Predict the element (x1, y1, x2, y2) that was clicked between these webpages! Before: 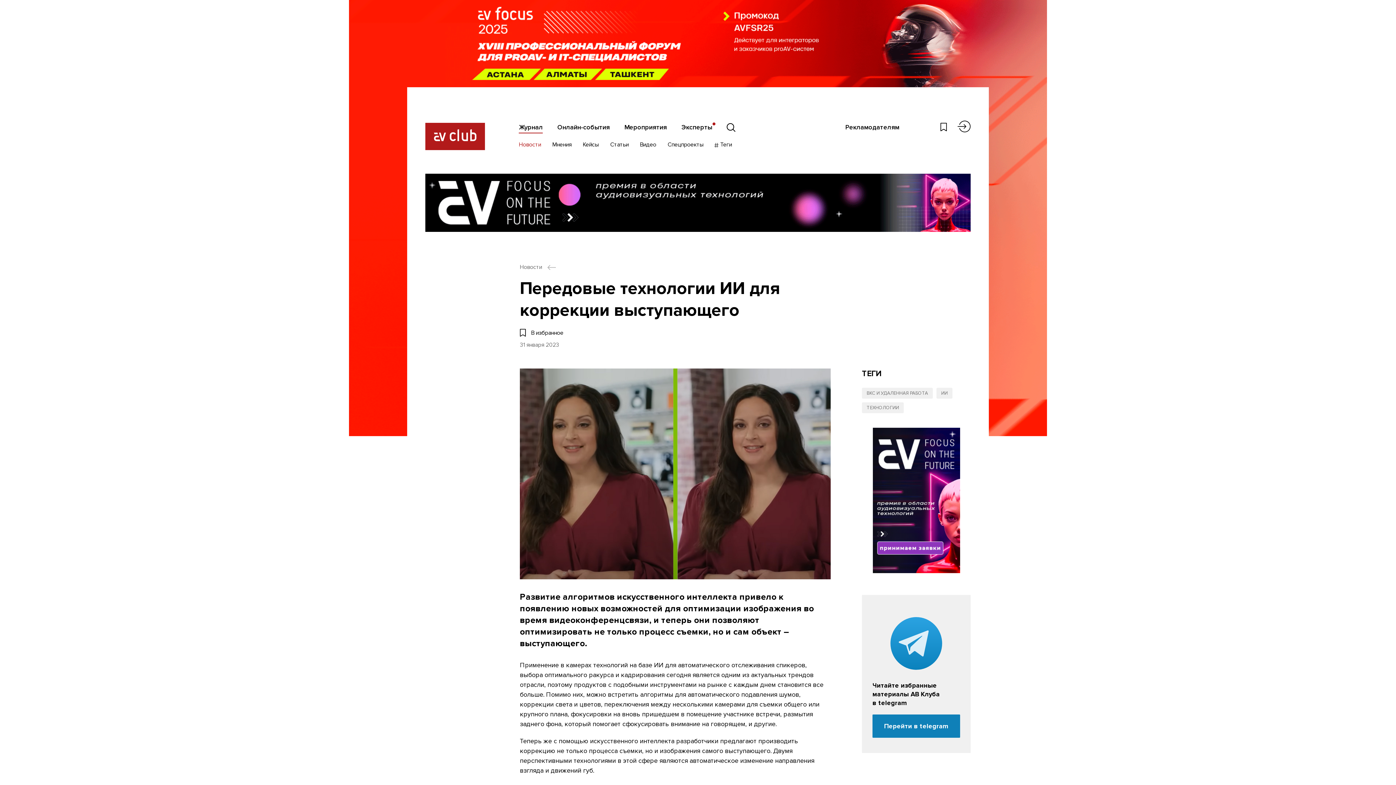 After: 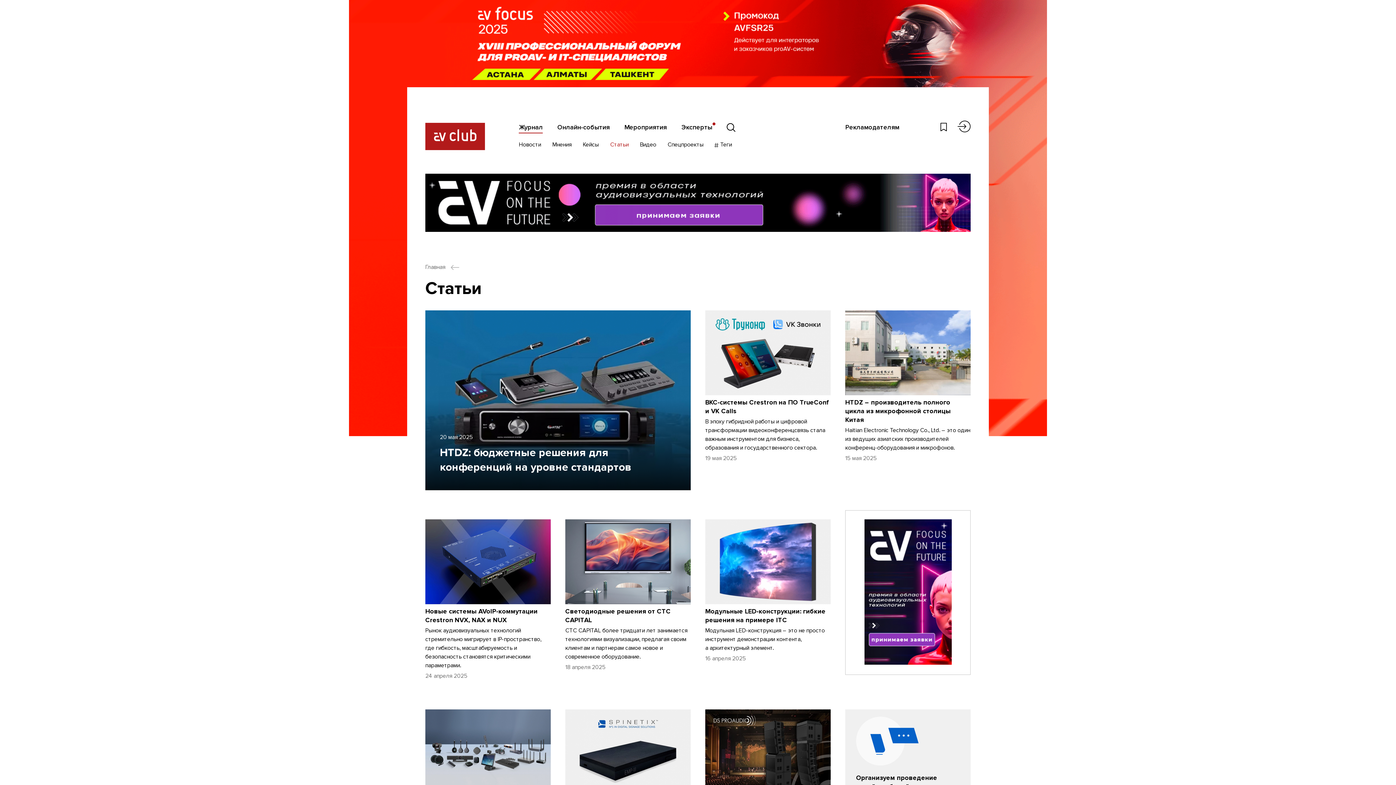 Action: label: Статьи bbox: (610, 141, 628, 149)